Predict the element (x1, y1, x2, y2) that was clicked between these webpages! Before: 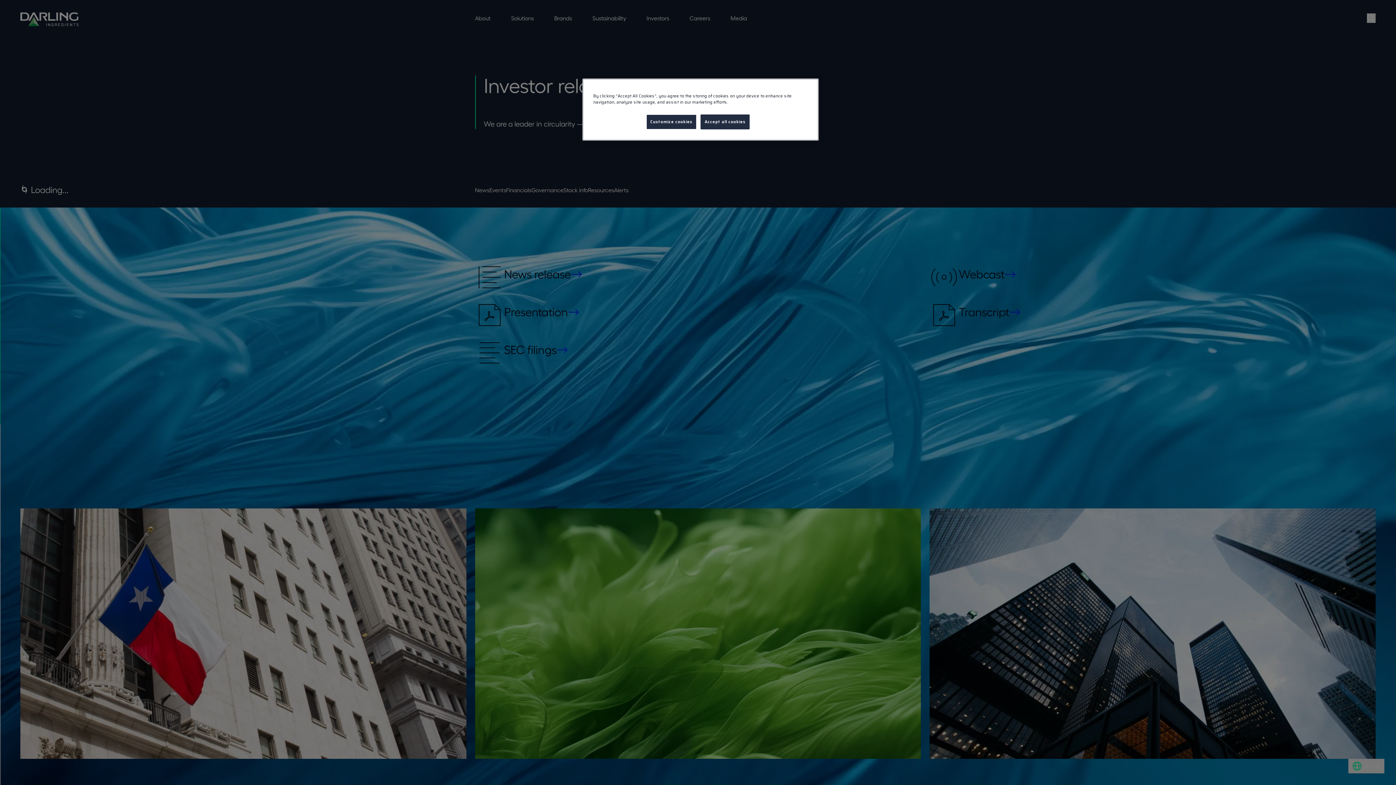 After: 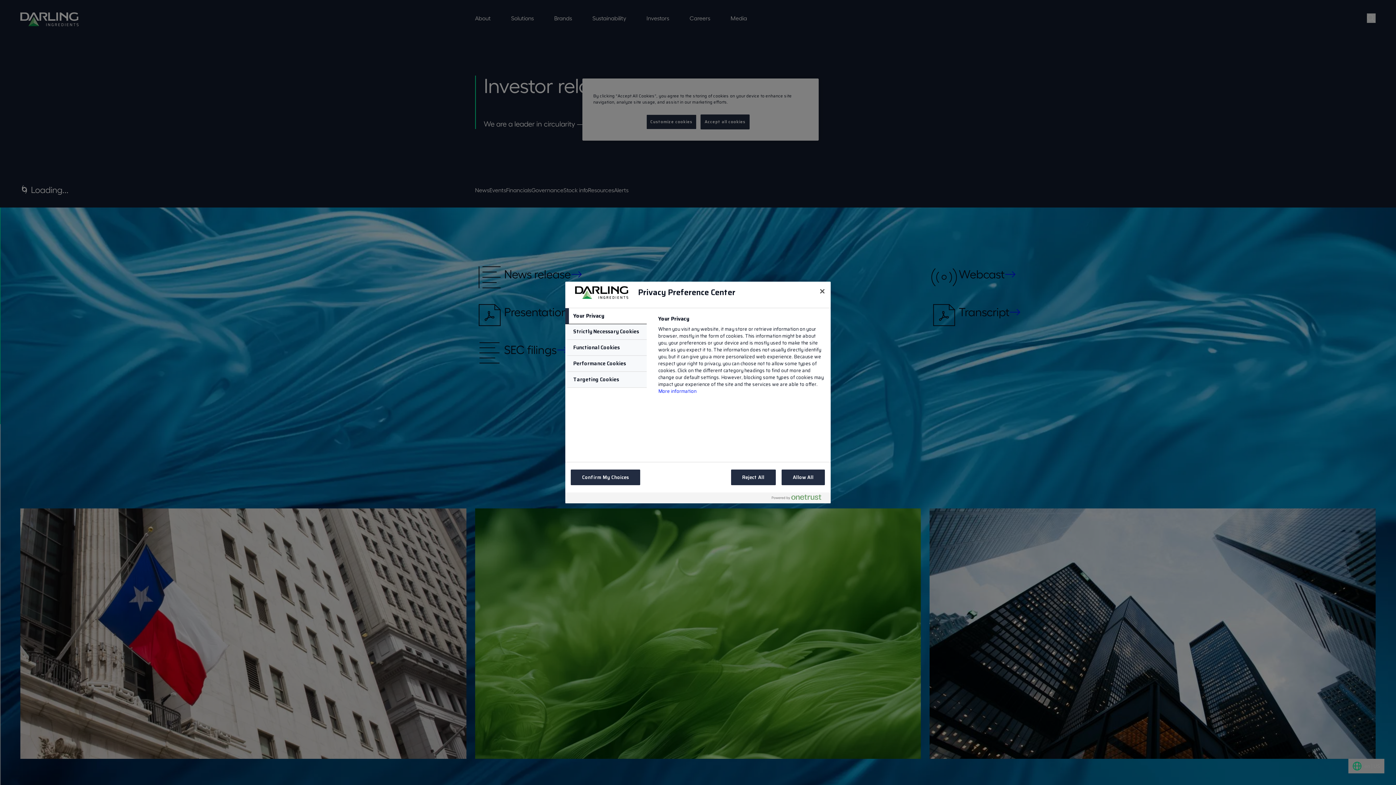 Action: bbox: (646, 114, 696, 129) label: Customize cookies